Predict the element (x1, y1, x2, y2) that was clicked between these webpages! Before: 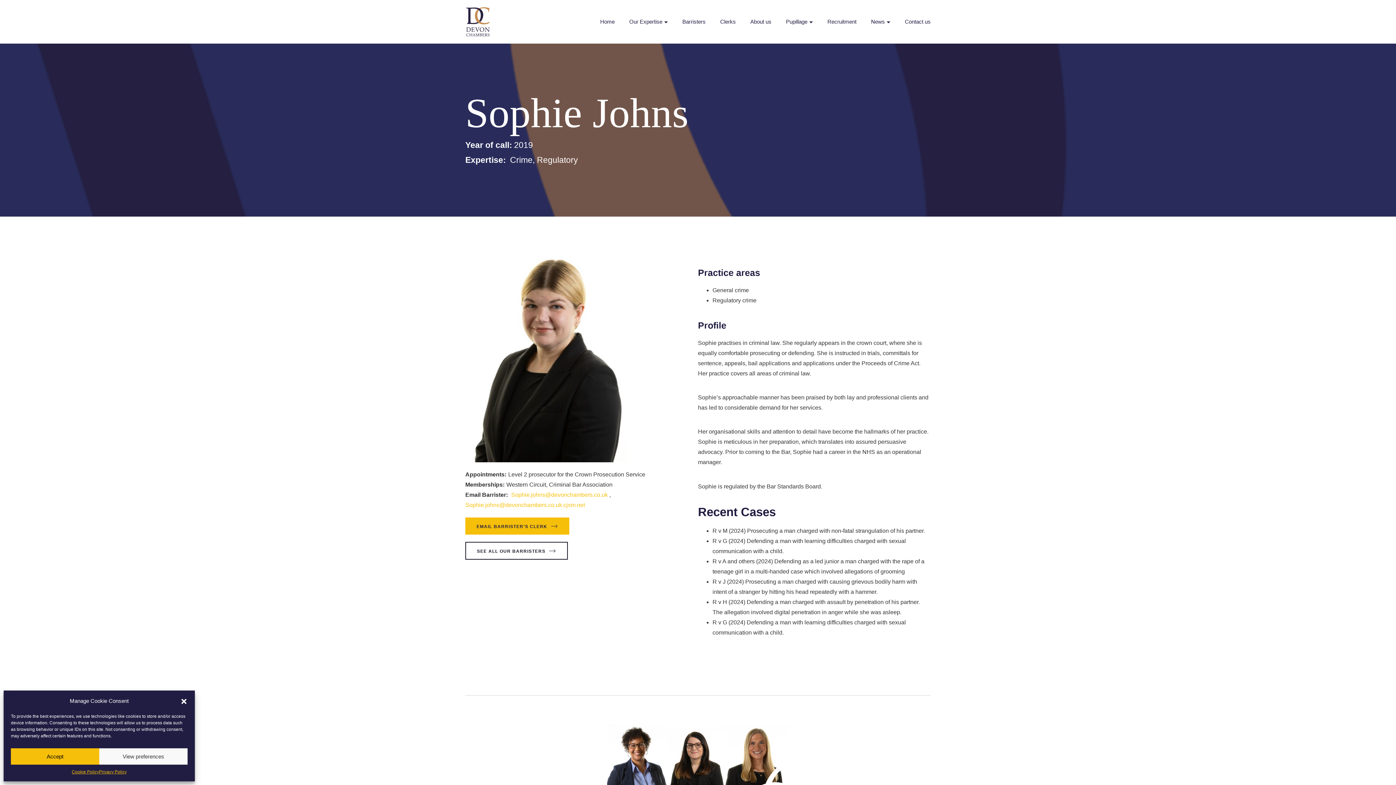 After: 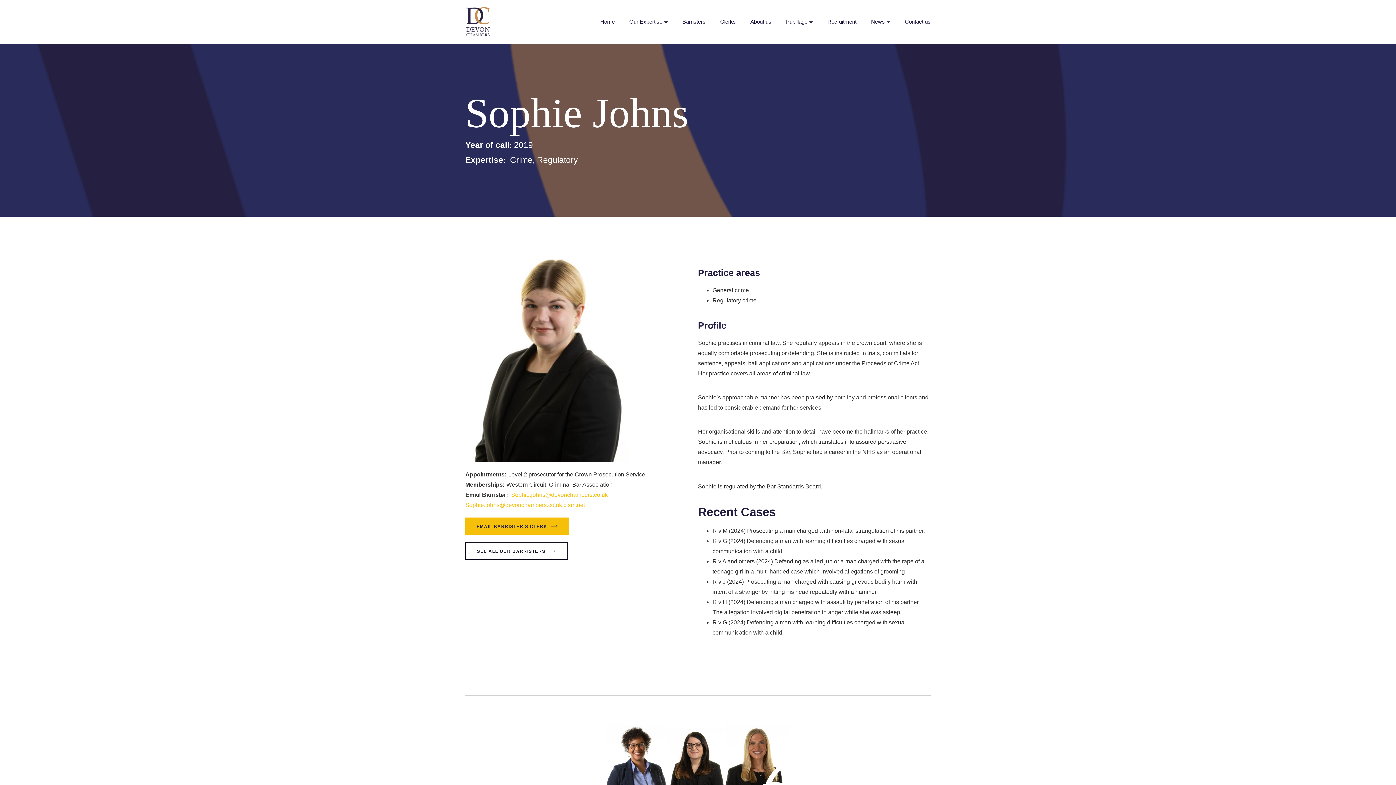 Action: bbox: (180, 697, 187, 704) label: Close dialog